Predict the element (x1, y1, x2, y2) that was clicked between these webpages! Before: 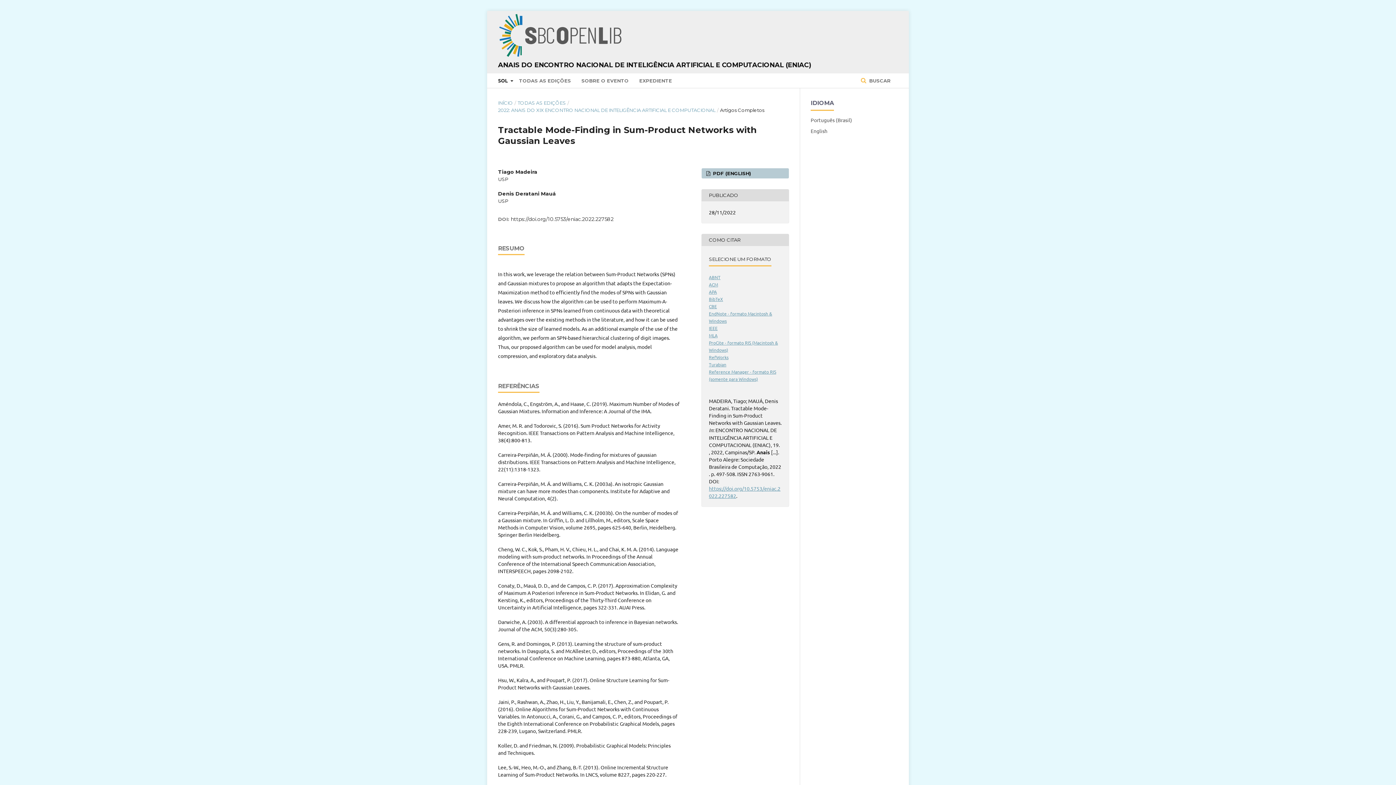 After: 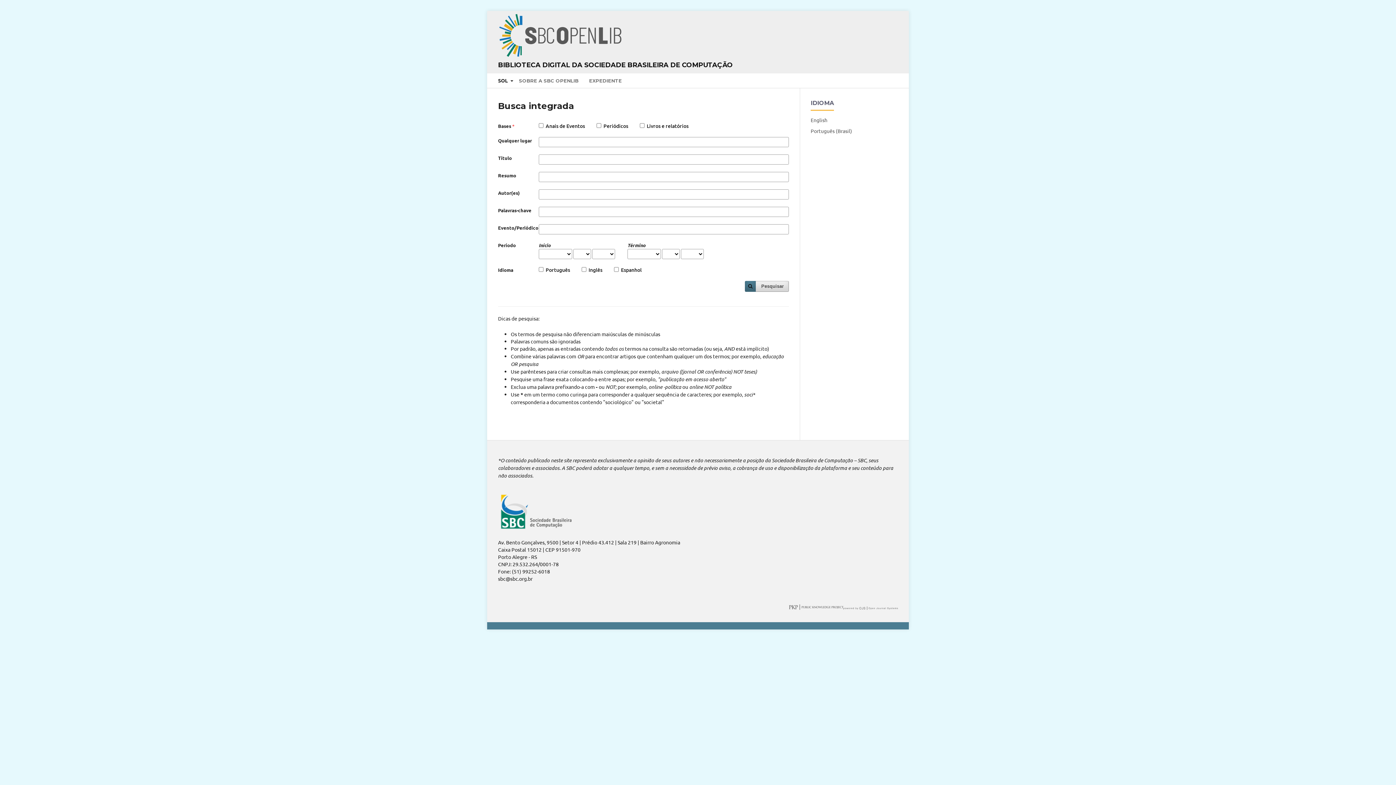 Action: label:  BUSCAR bbox: (853, 73, 898, 87)